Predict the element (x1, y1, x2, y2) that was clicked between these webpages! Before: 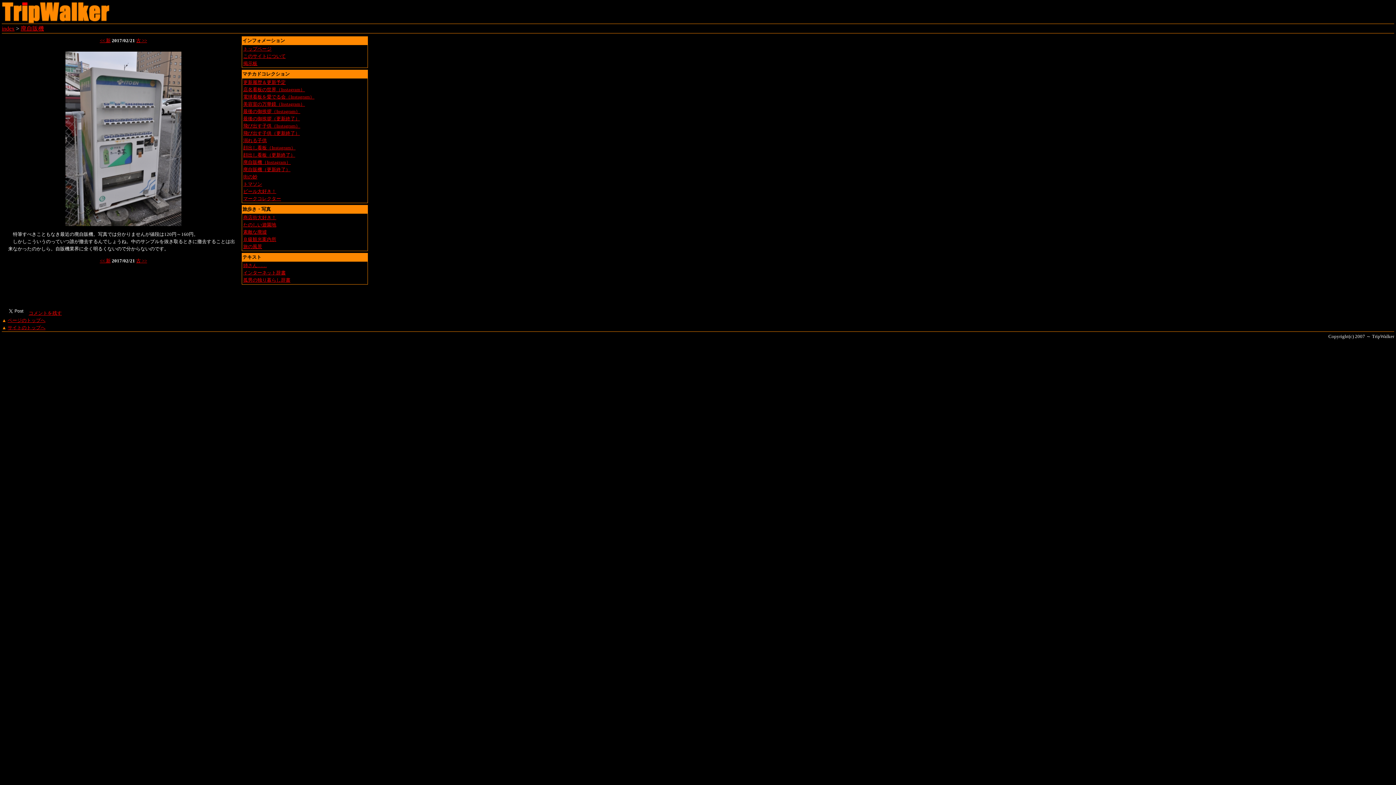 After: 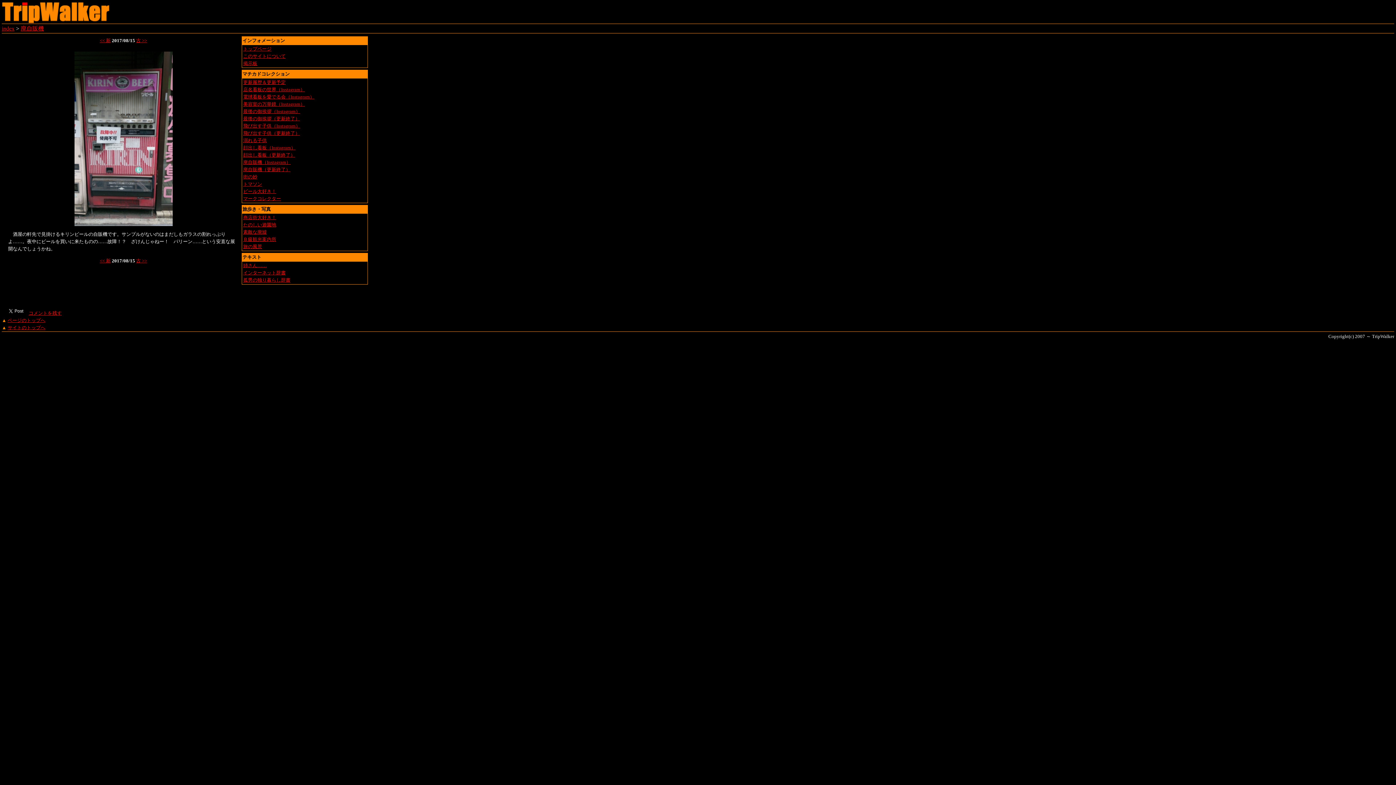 Action: label: << 新 bbox: (99, 38, 110, 43)